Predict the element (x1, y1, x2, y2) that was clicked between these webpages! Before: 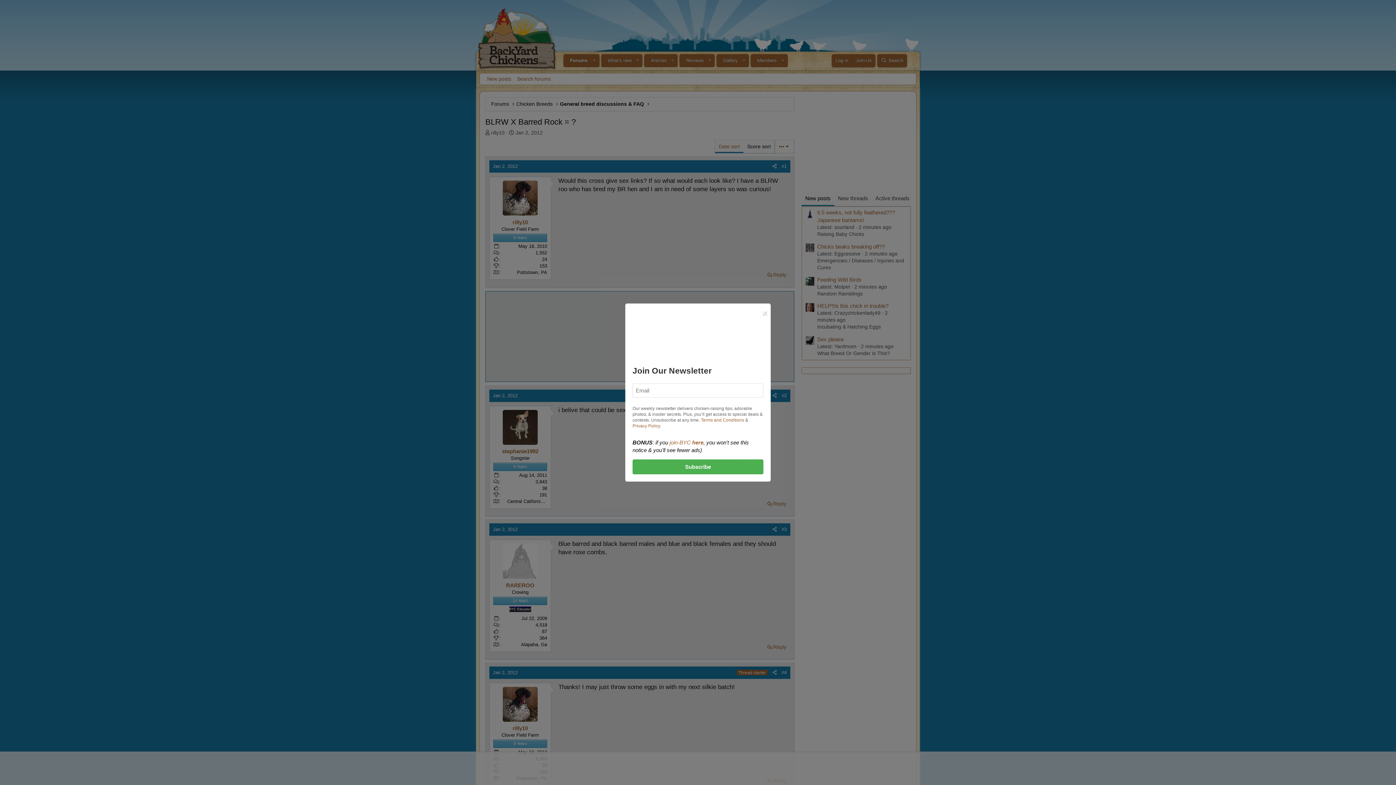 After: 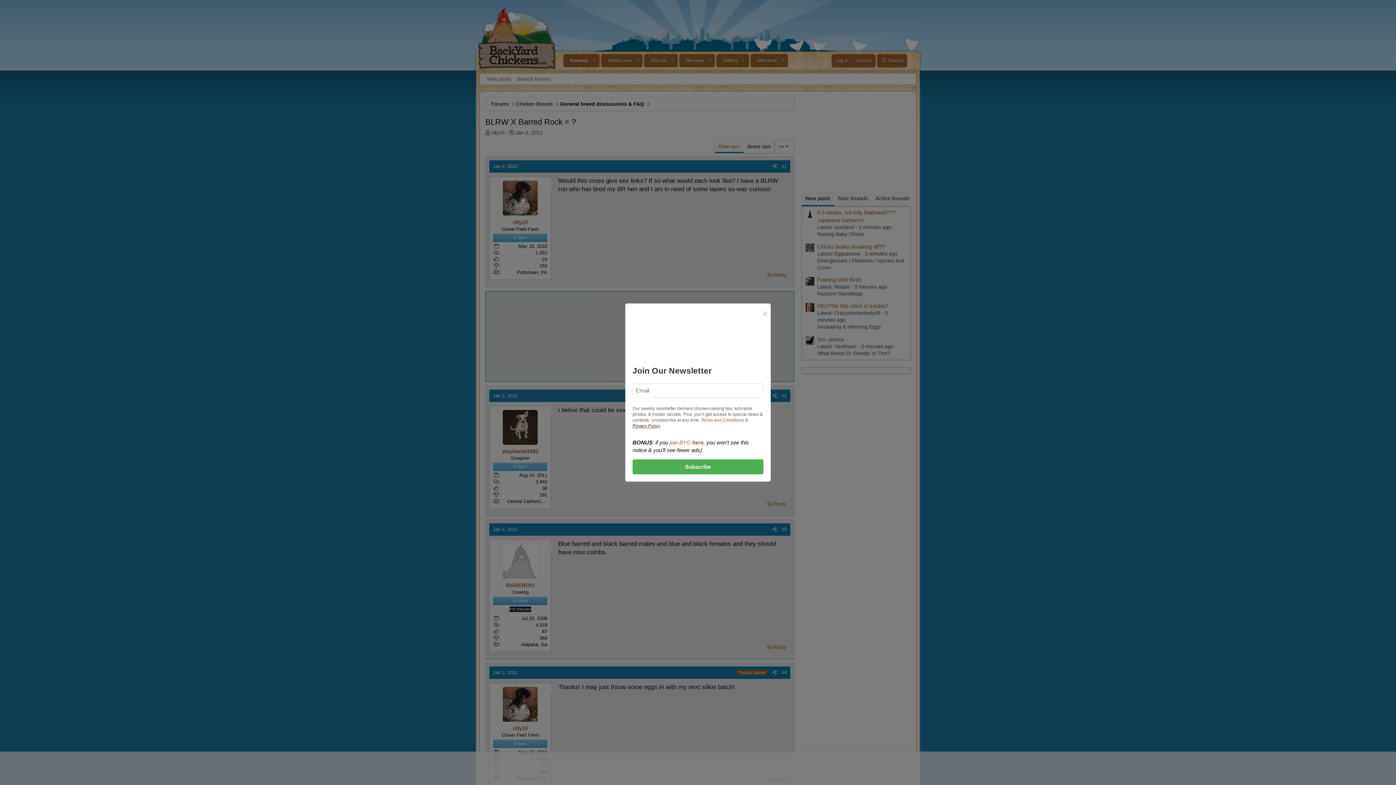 Action: bbox: (632, 423, 660, 428) label: Privacy Policy